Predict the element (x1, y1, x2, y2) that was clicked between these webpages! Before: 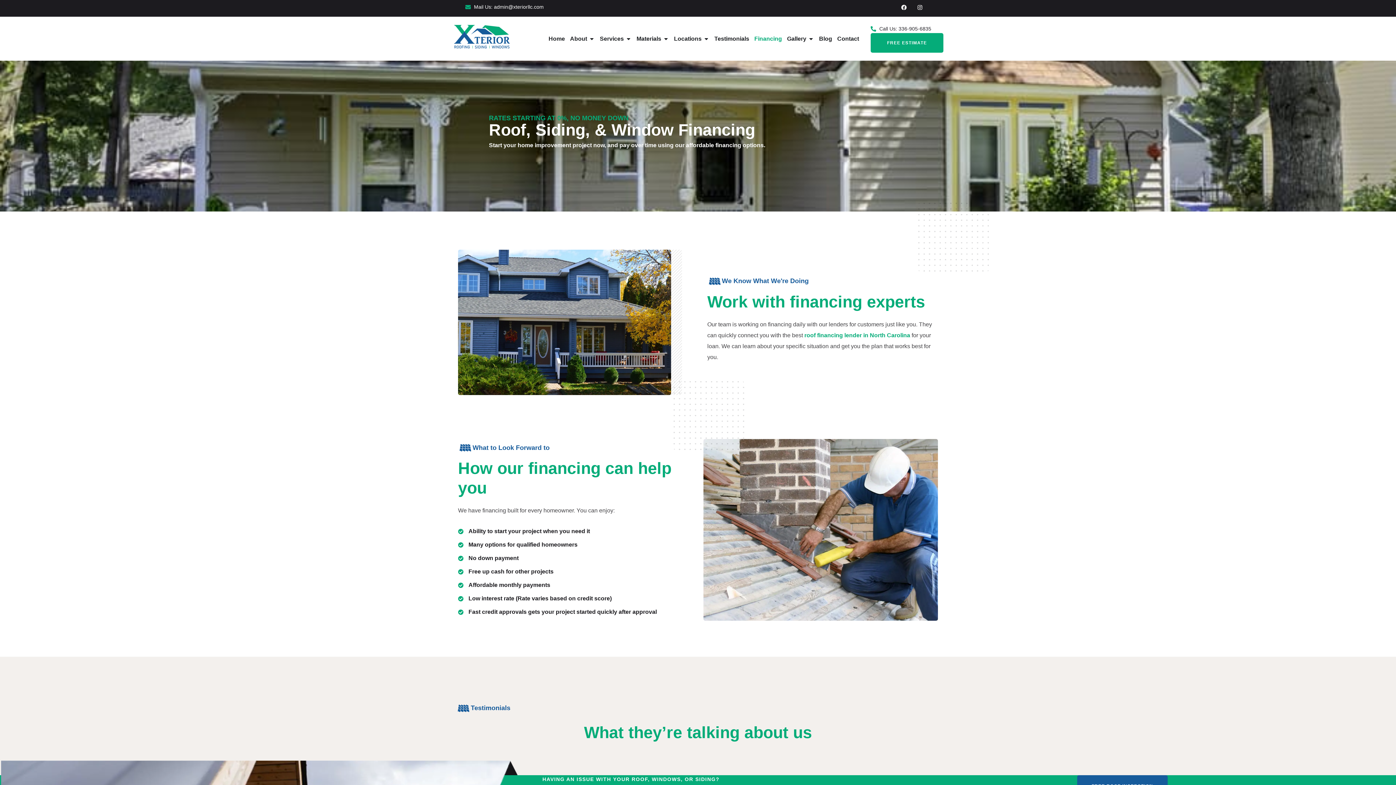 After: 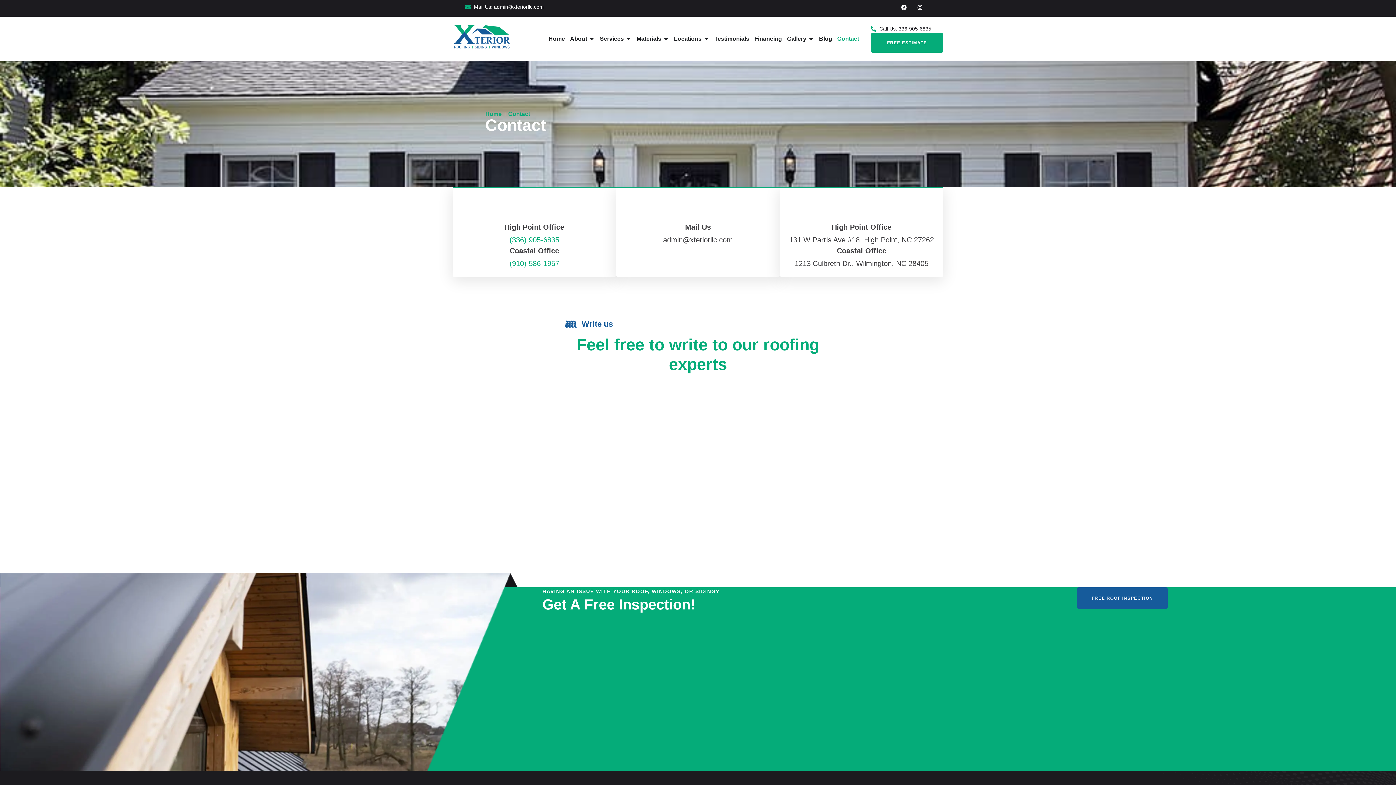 Action: bbox: (837, 34, 859, 43) label: Contact